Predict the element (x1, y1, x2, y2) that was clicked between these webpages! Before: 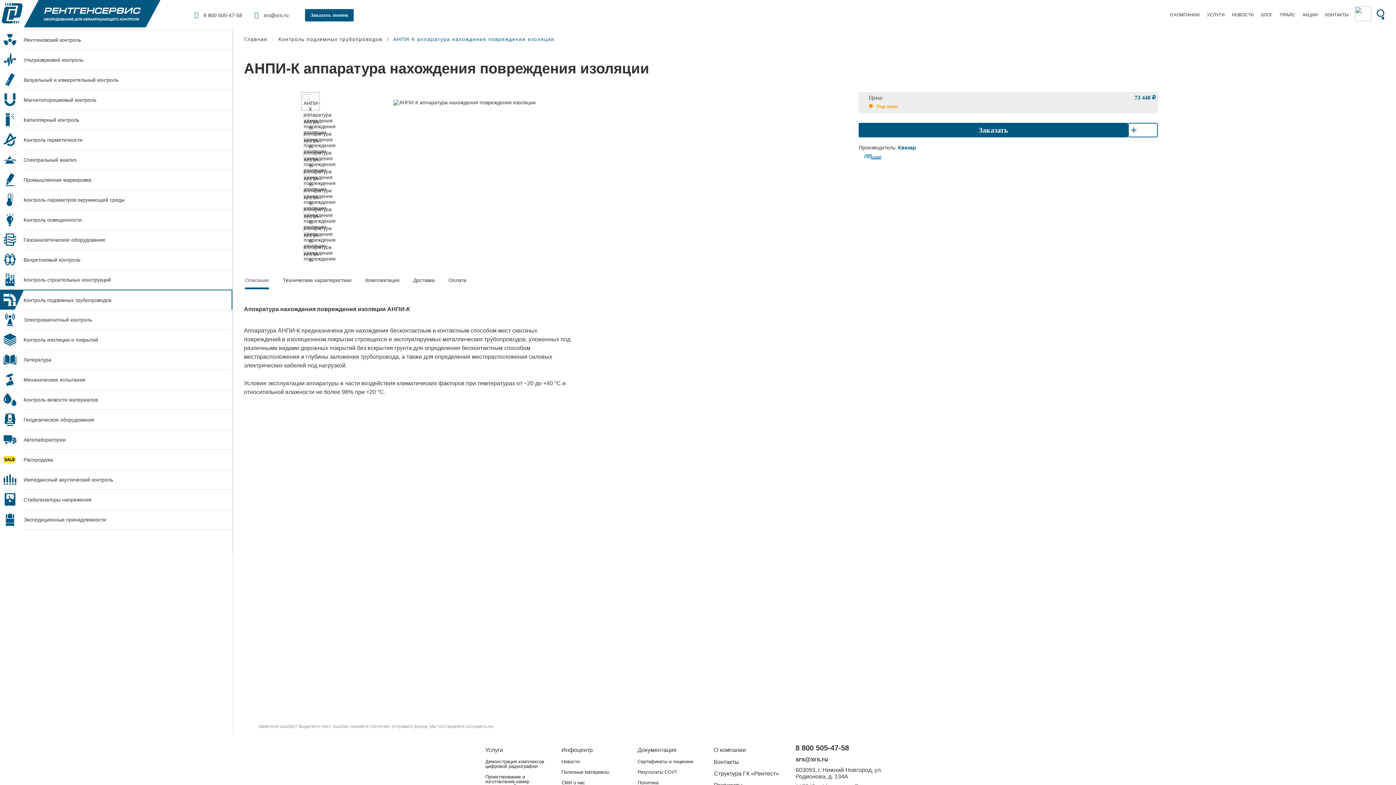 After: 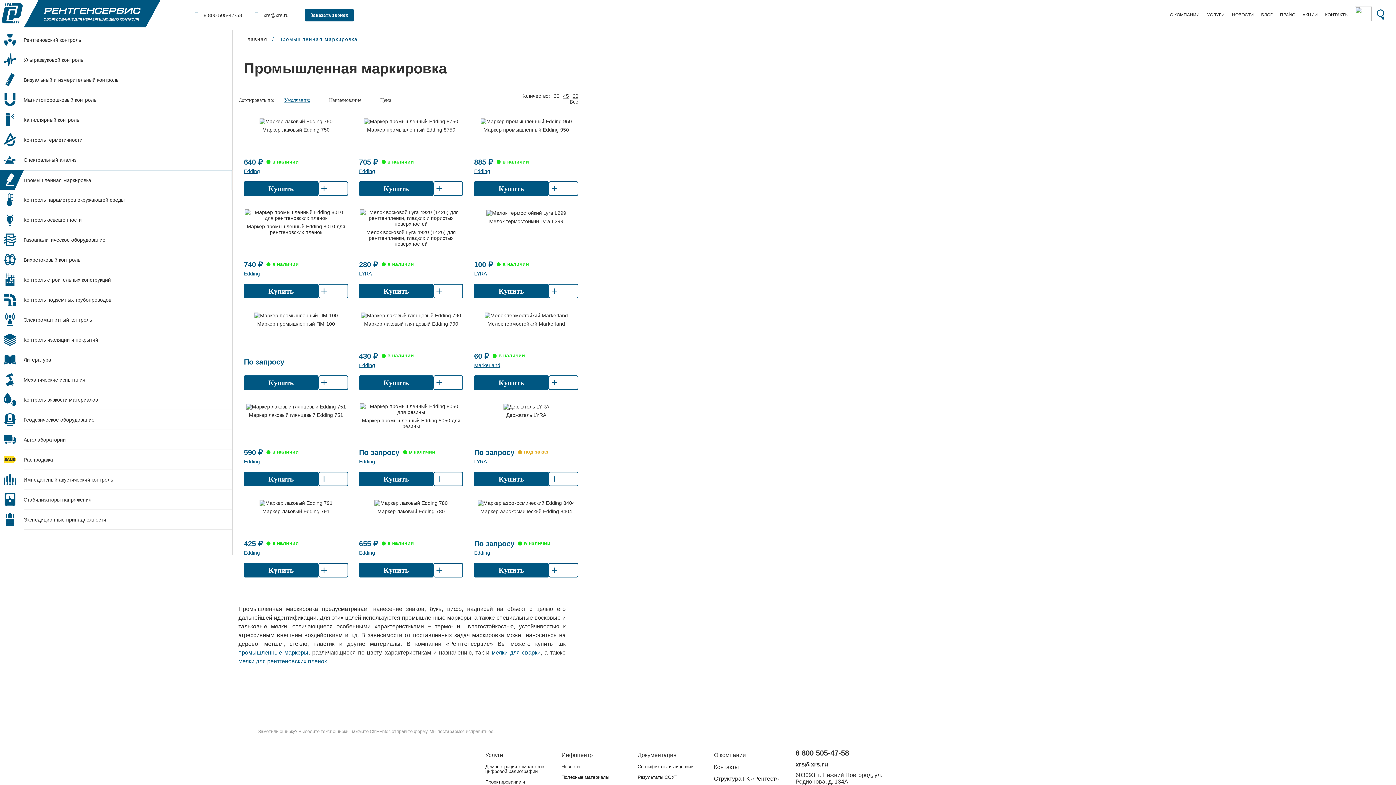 Action: bbox: (0, 169, 232, 189) label: Промышленная маркировка